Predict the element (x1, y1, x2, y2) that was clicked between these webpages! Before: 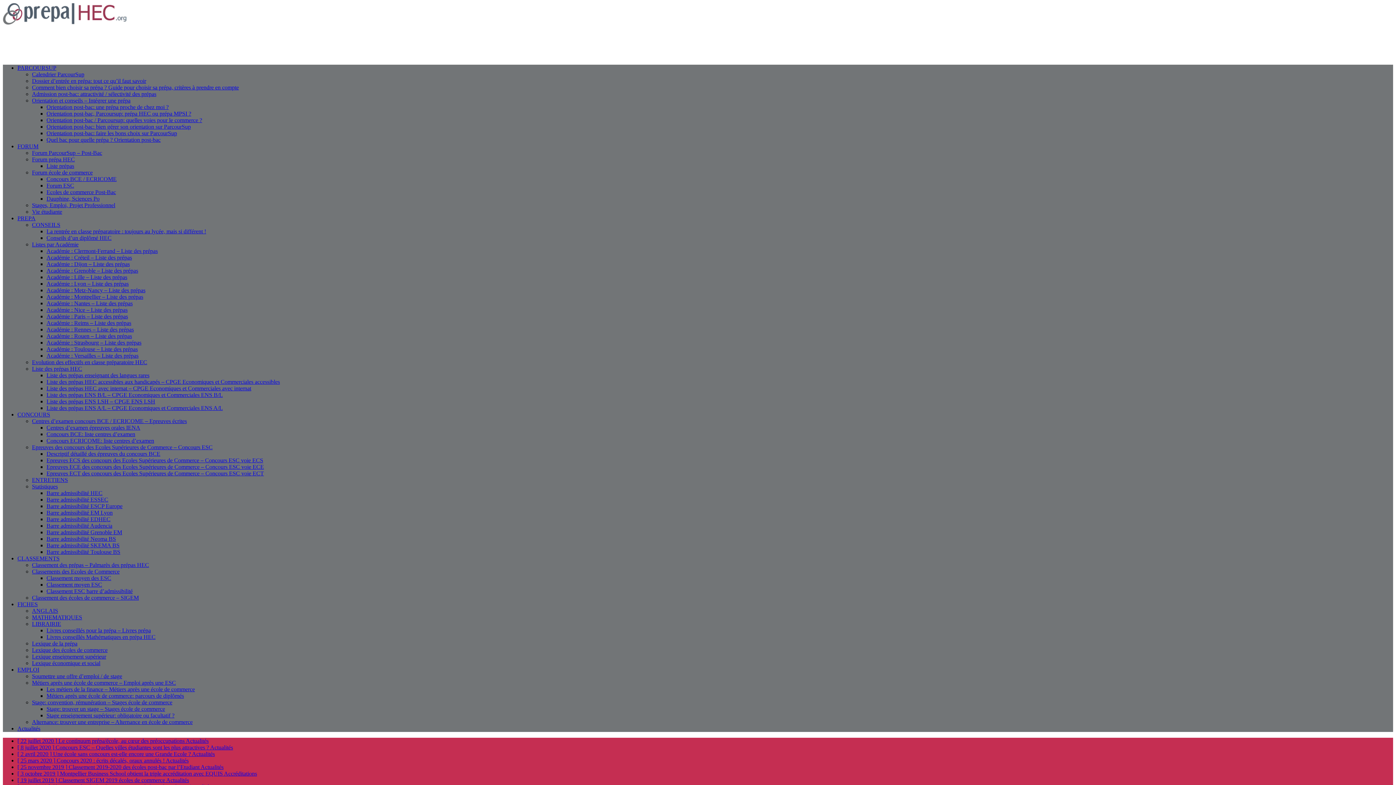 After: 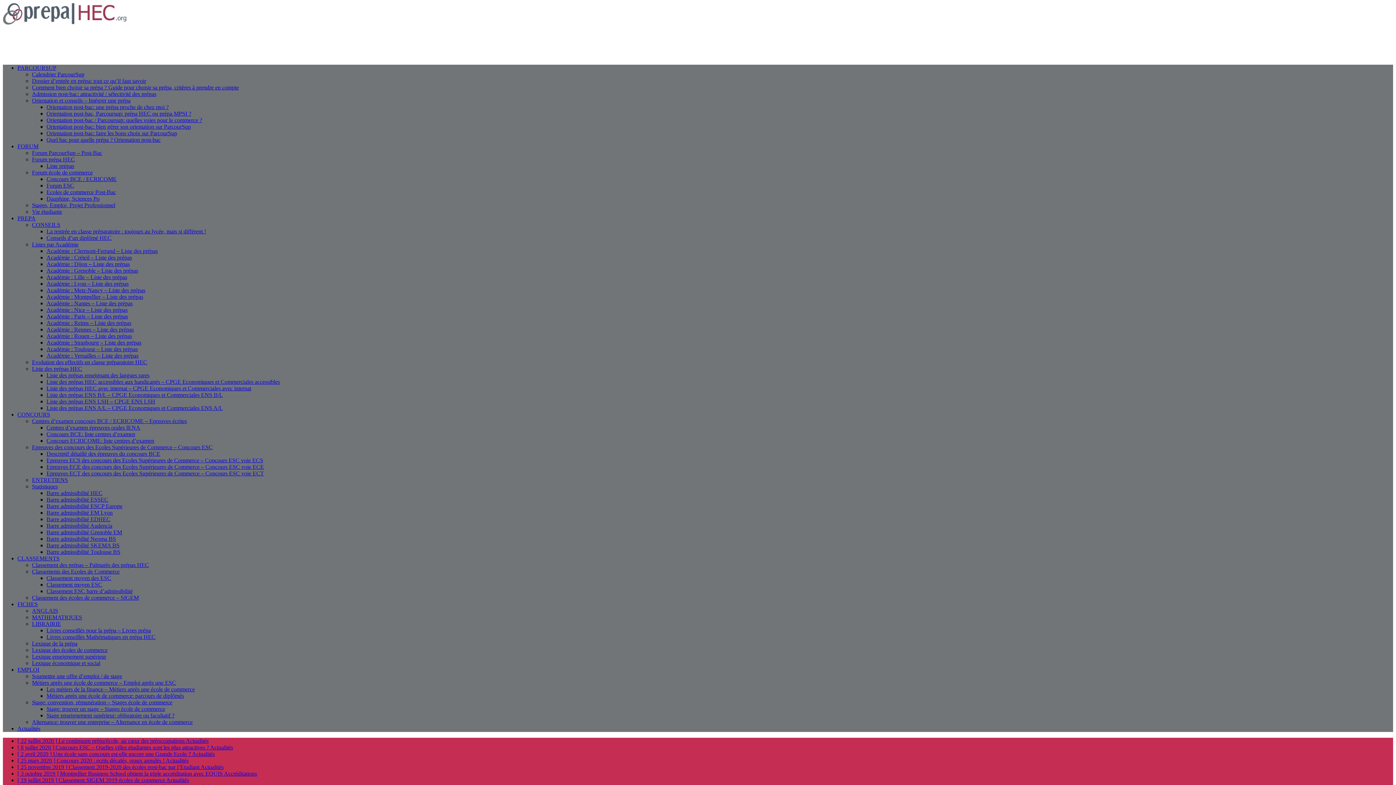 Action: bbox: (46, 536, 116, 542) label: Barre admissibilité Neoma BS